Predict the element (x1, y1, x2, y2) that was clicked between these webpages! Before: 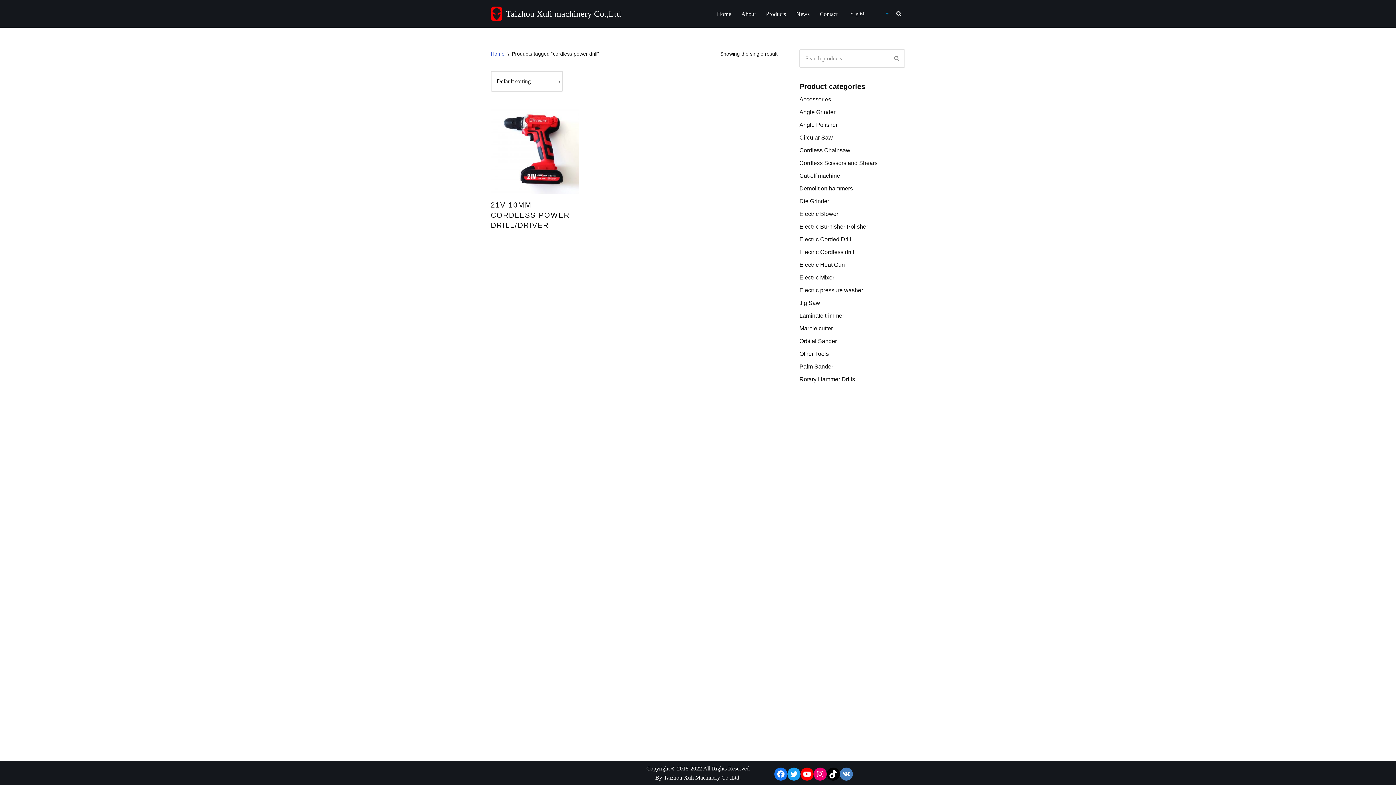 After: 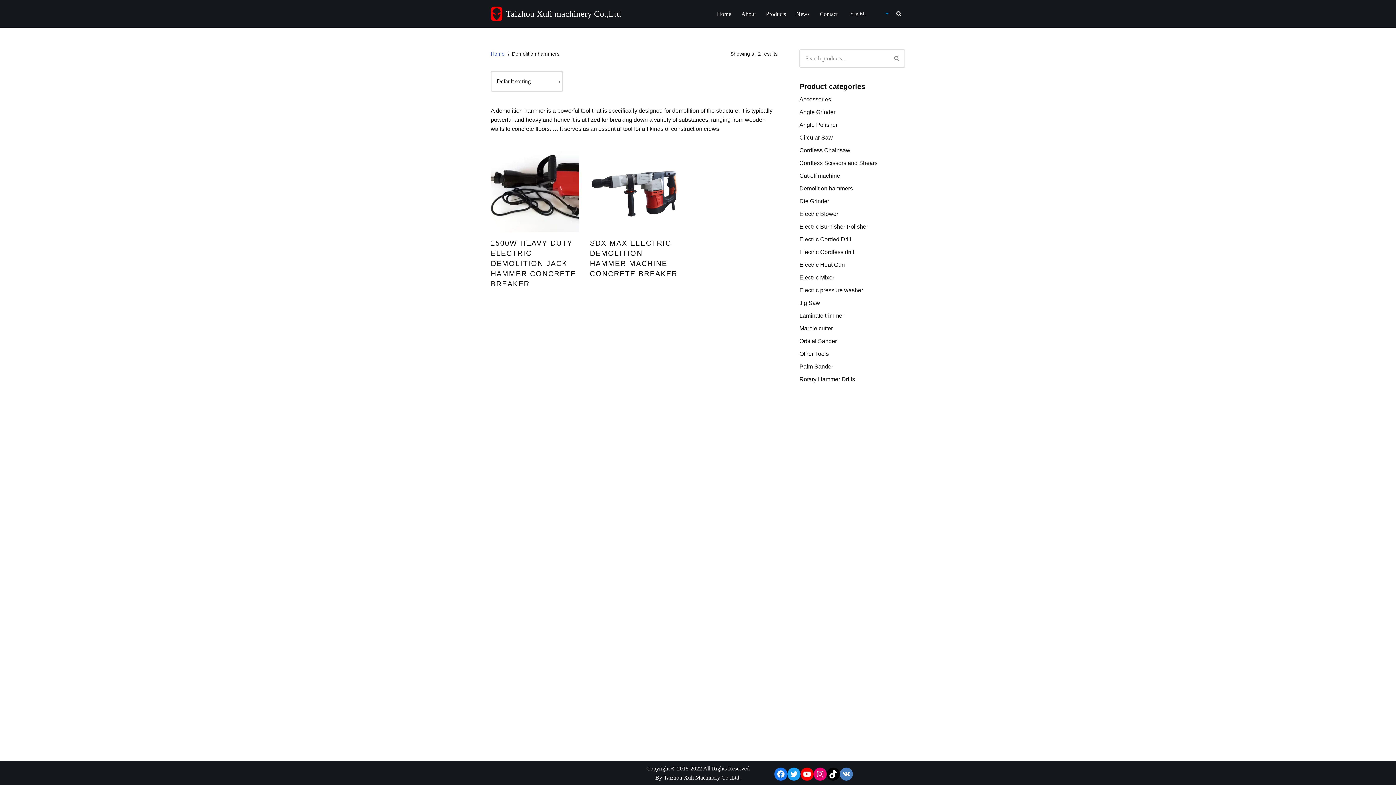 Action: bbox: (799, 185, 853, 191) label: Demolition hammers